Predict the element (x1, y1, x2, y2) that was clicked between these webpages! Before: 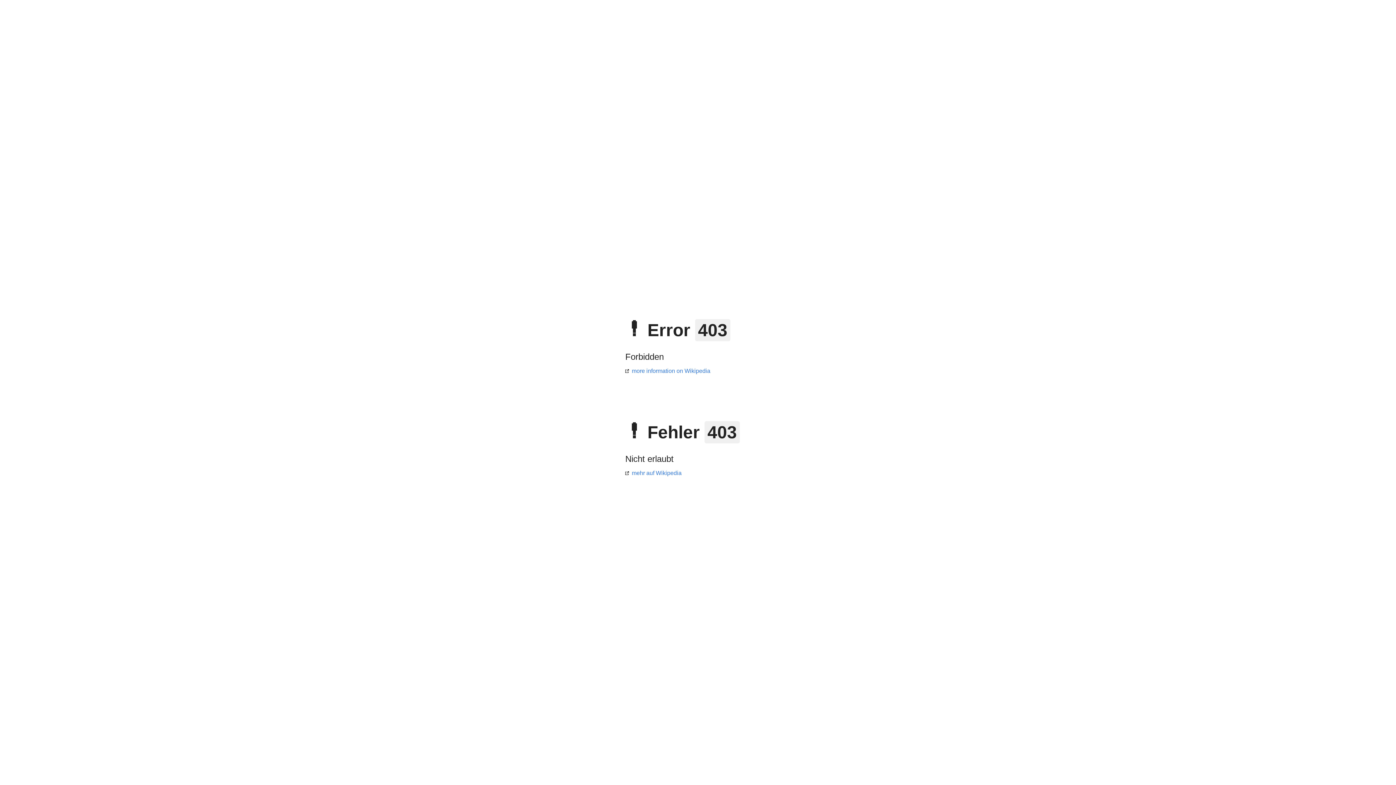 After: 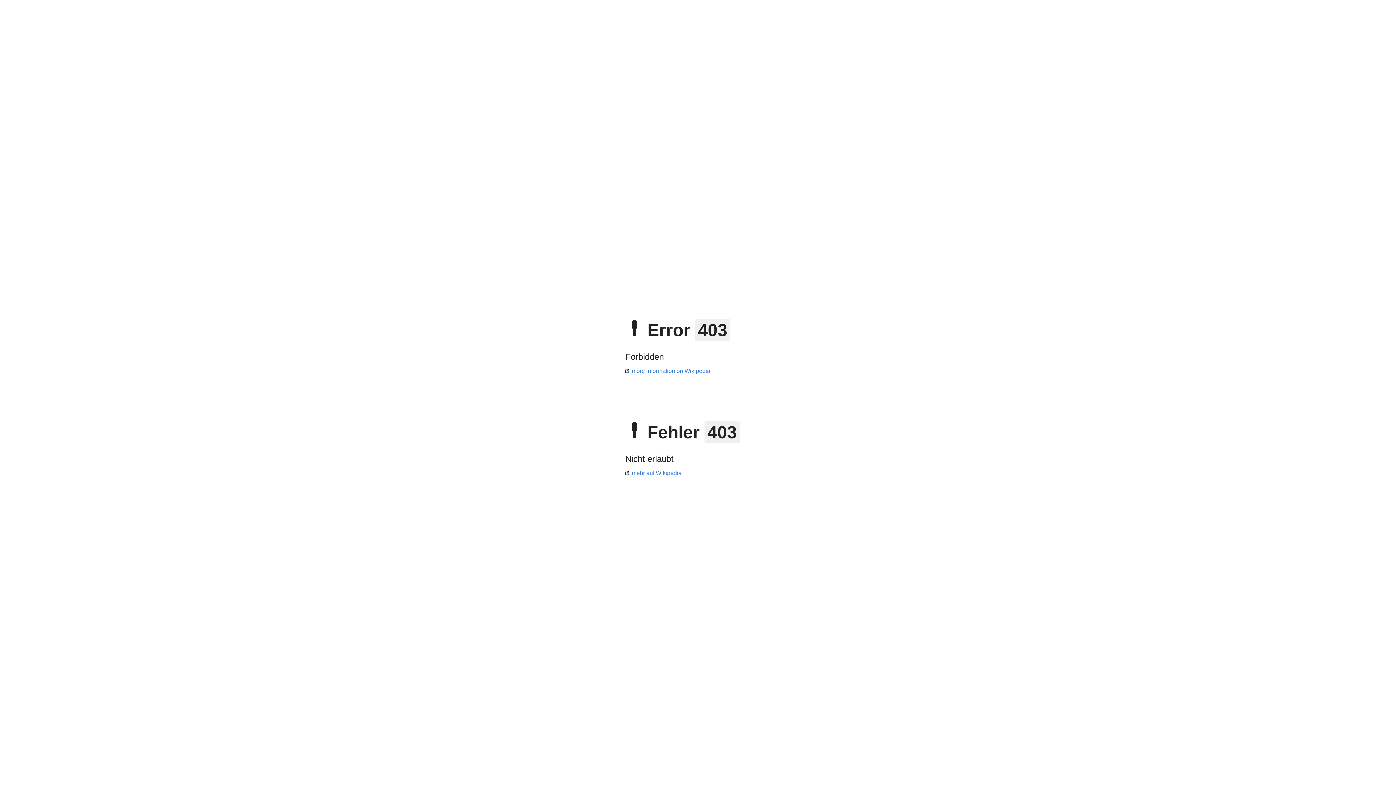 Action: bbox: (625, 368, 710, 374) label: more information on Wikipedia